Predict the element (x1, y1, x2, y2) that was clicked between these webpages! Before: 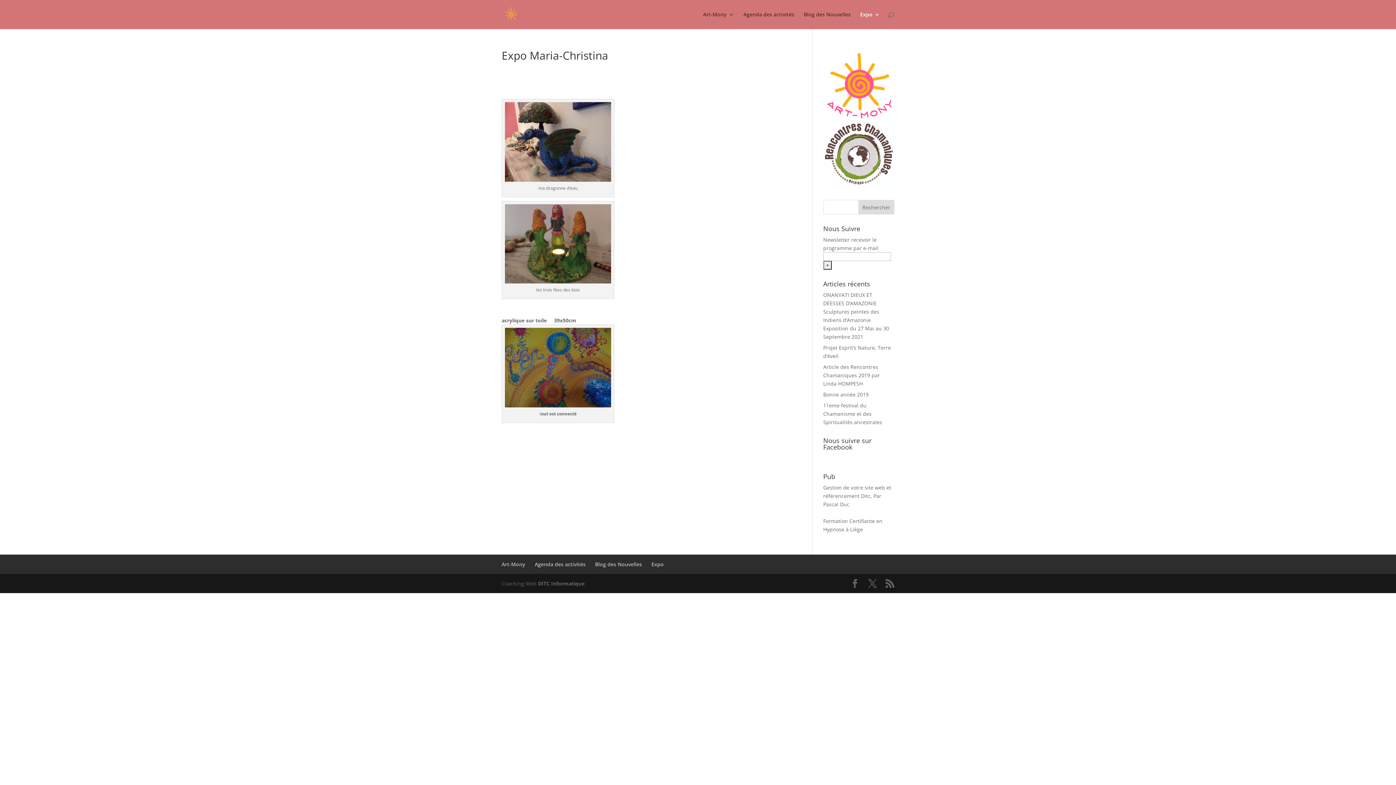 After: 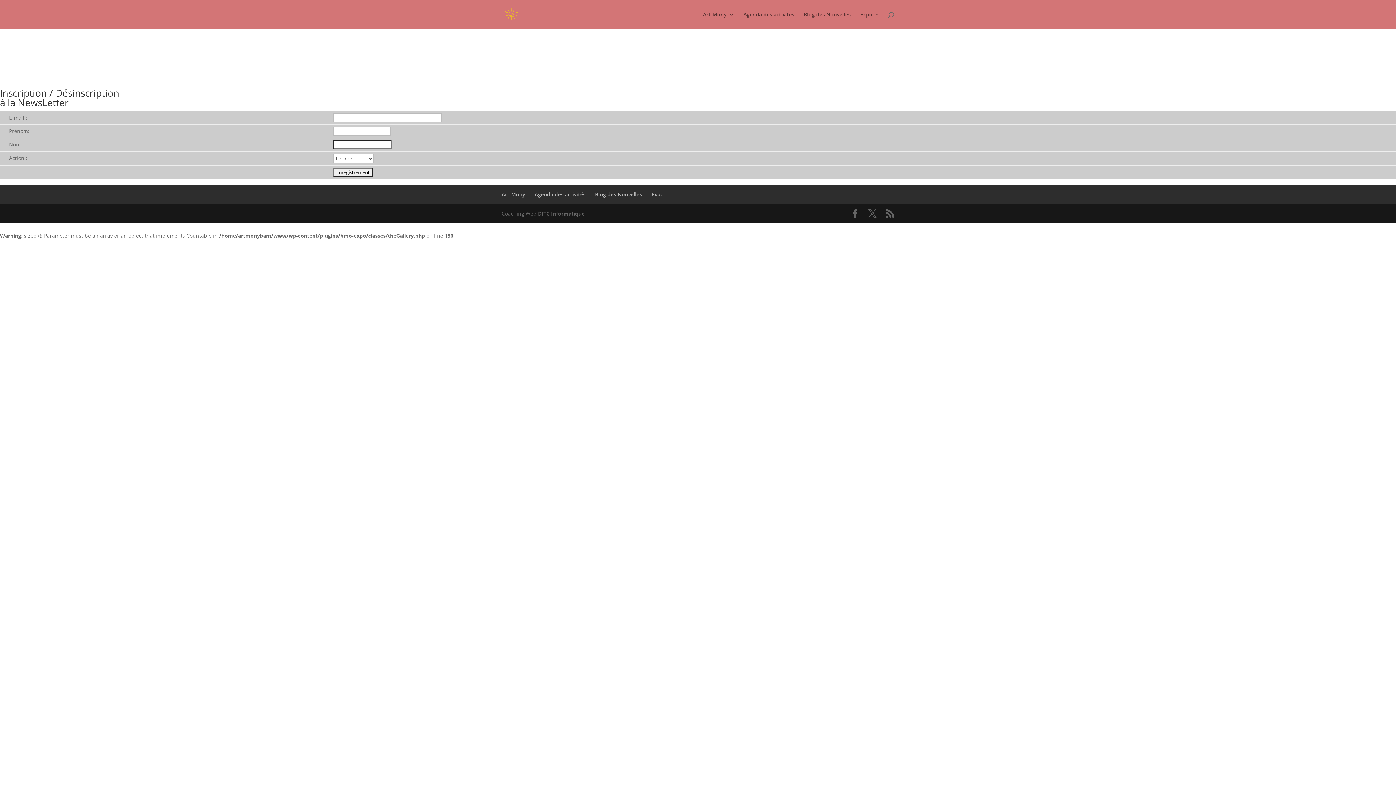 Action: label: Newsletter bbox: (823, 236, 850, 243)